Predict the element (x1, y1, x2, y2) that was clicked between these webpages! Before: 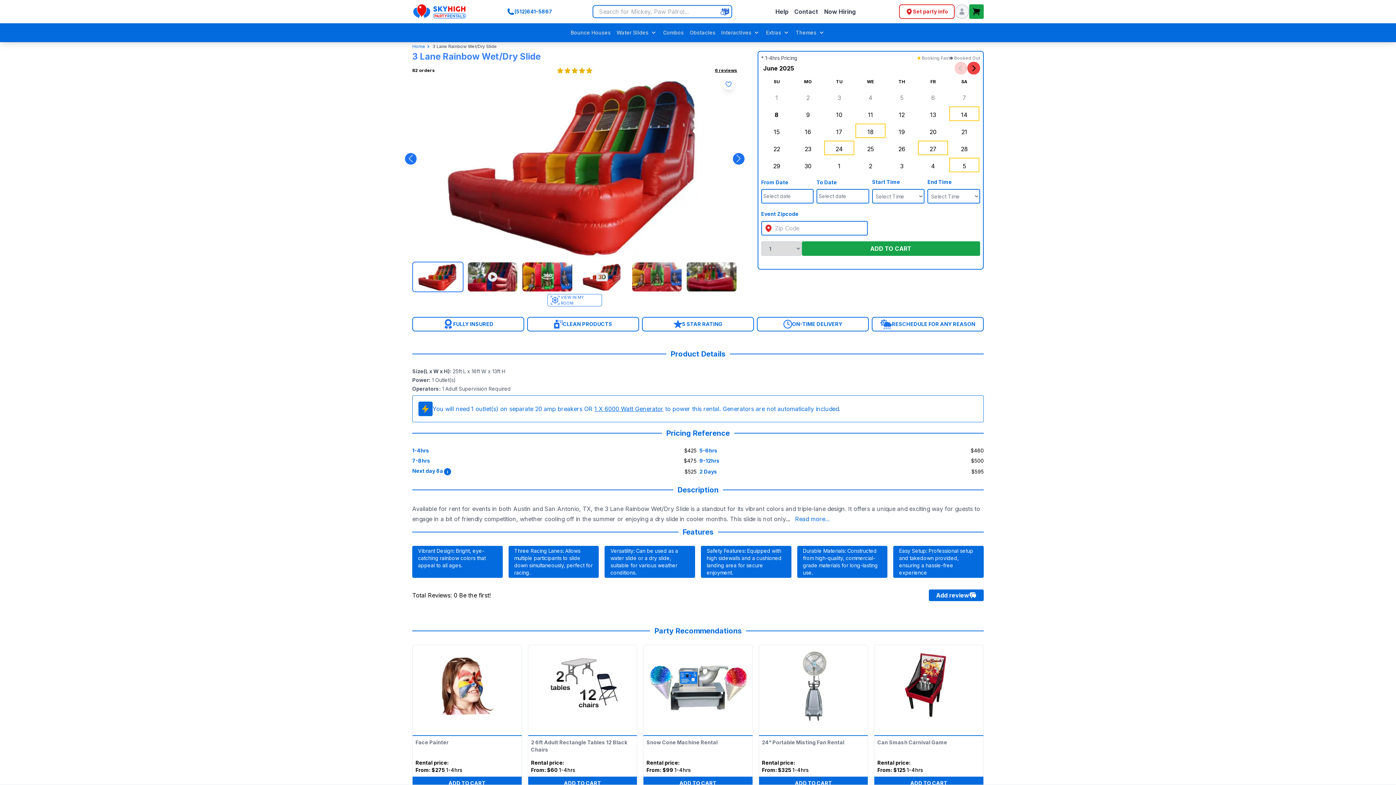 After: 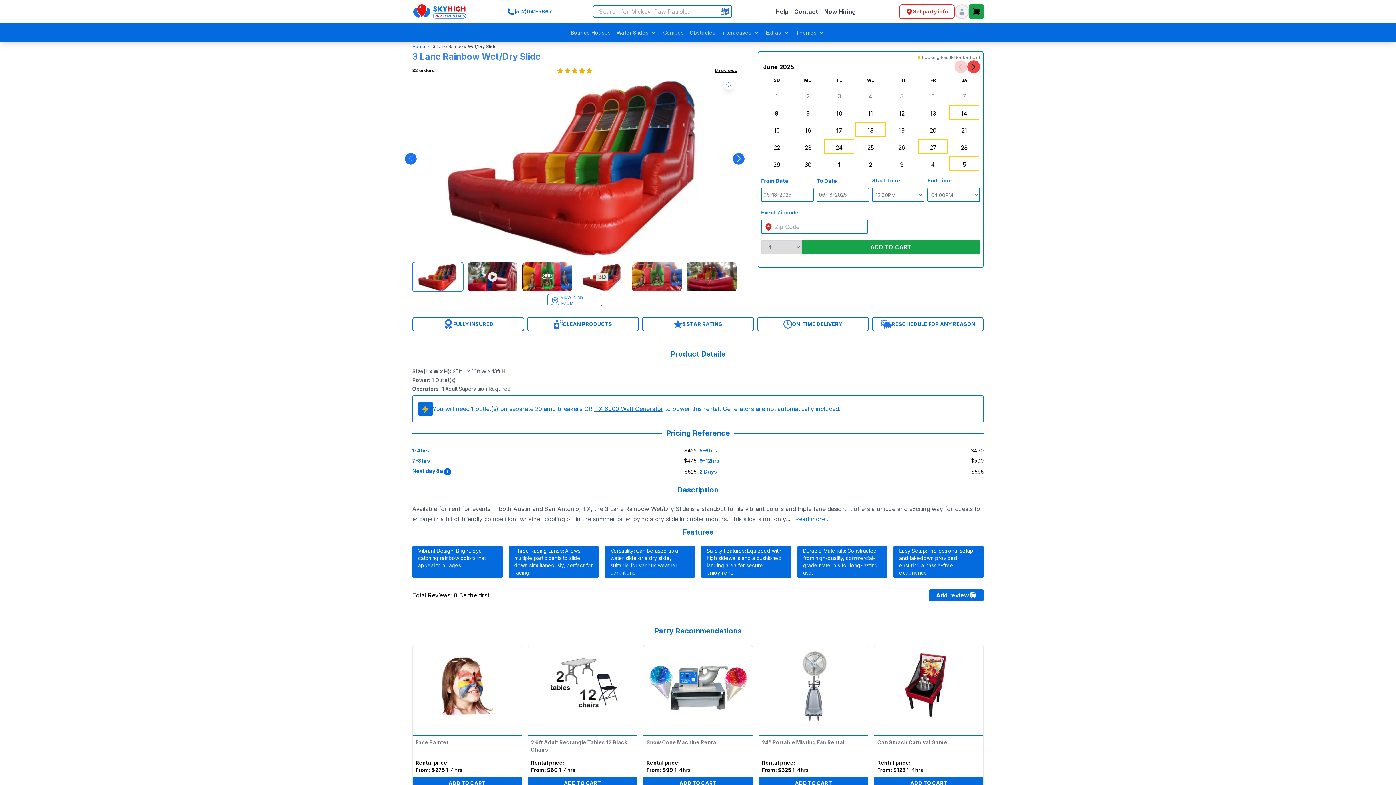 Action: bbox: (856, 124, 885, 137) label: 18